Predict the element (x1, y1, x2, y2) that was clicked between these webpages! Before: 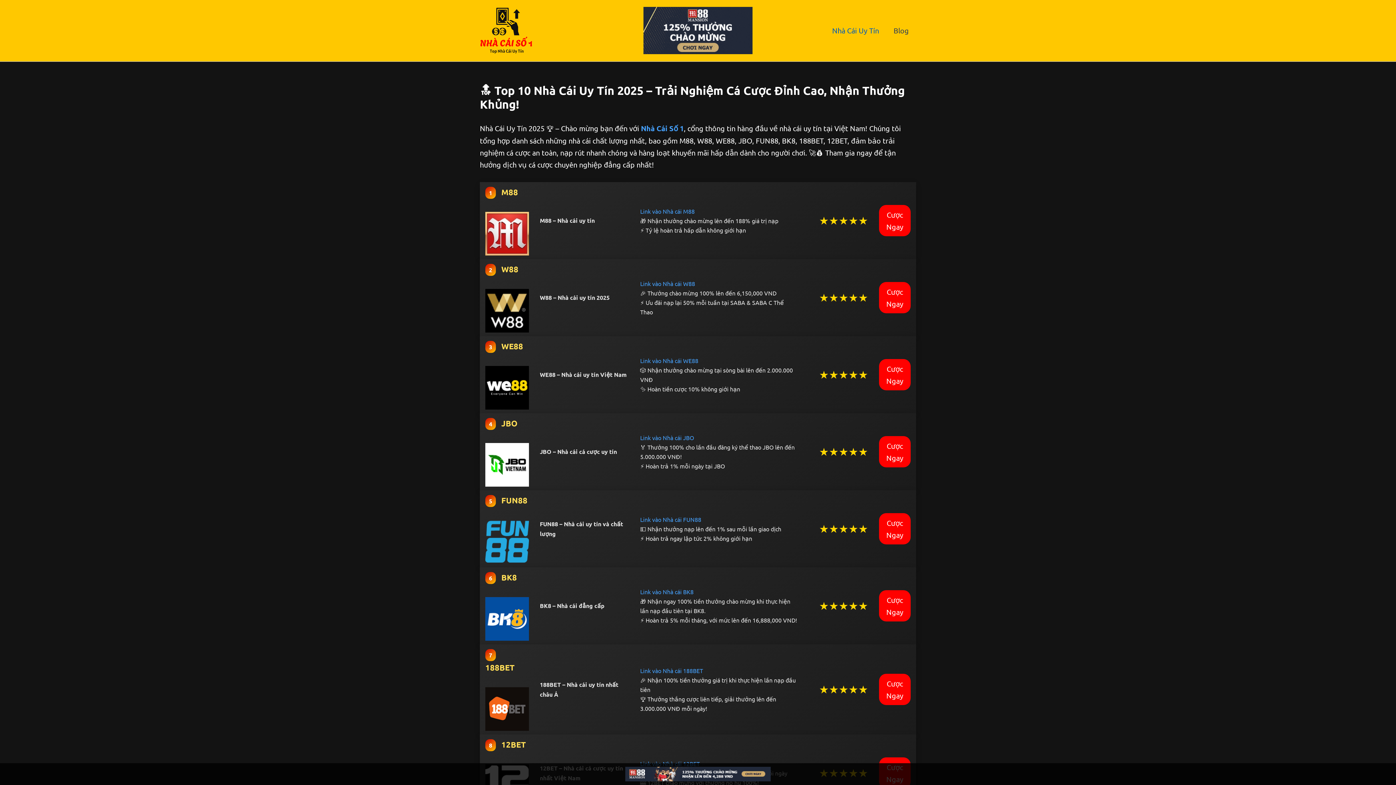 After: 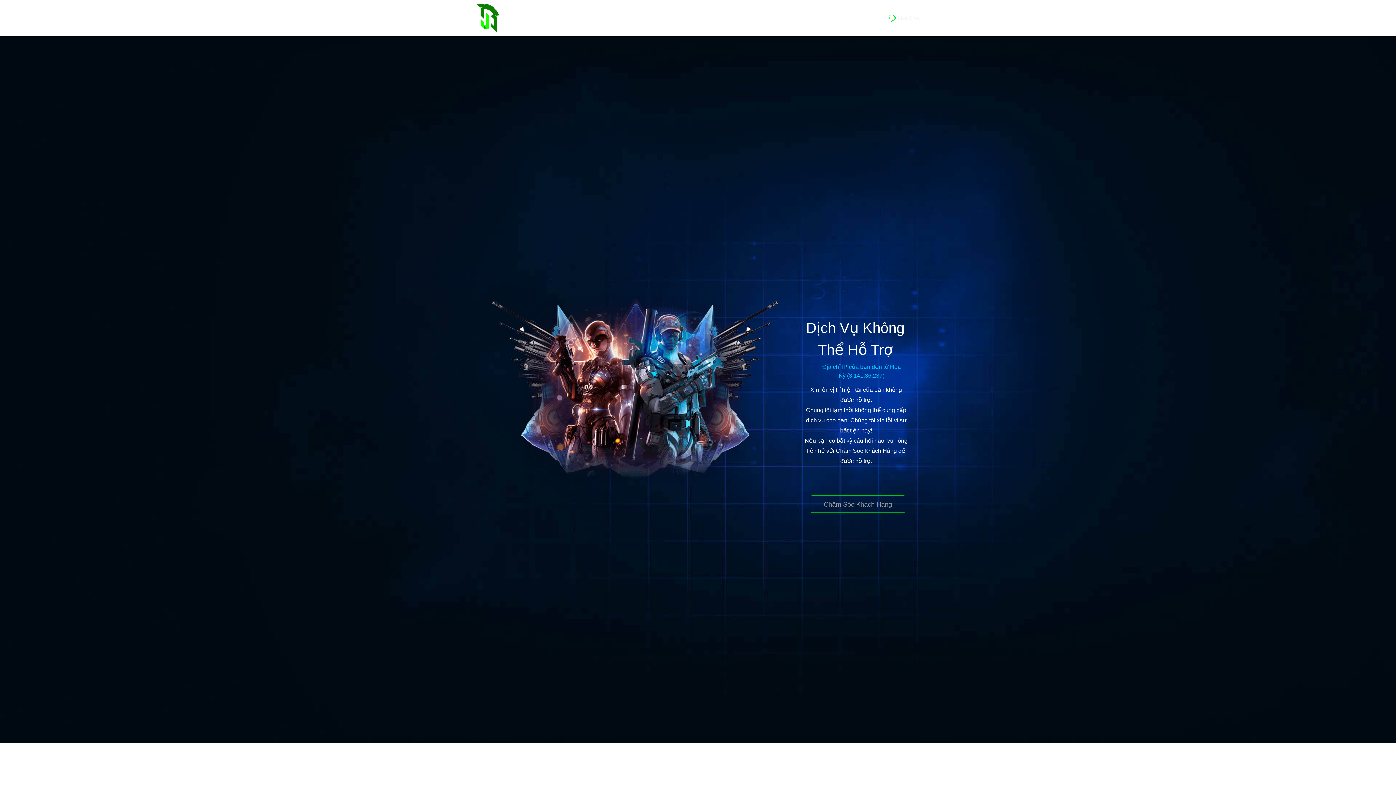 Action: bbox: (640, 434, 694, 441) label: Link vào Nhà cái JBO